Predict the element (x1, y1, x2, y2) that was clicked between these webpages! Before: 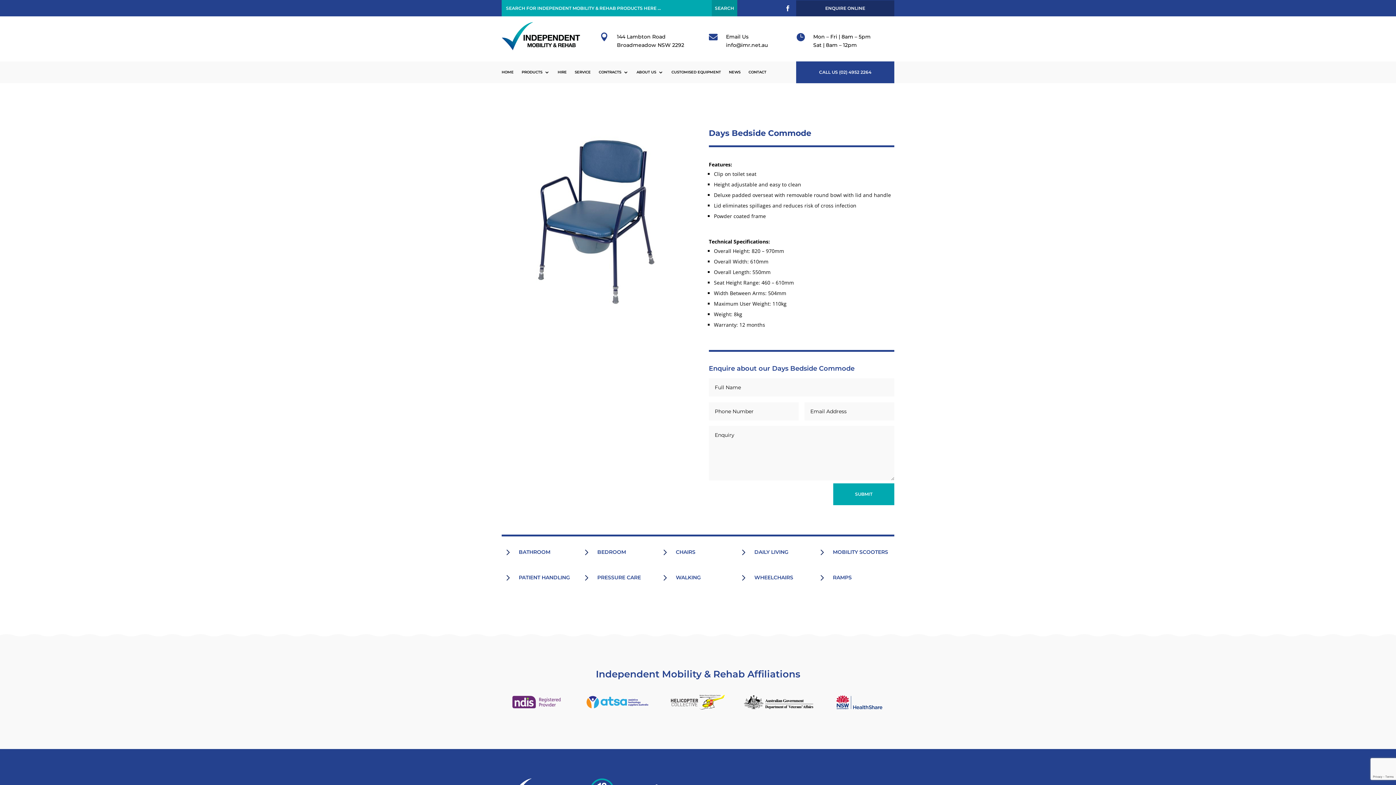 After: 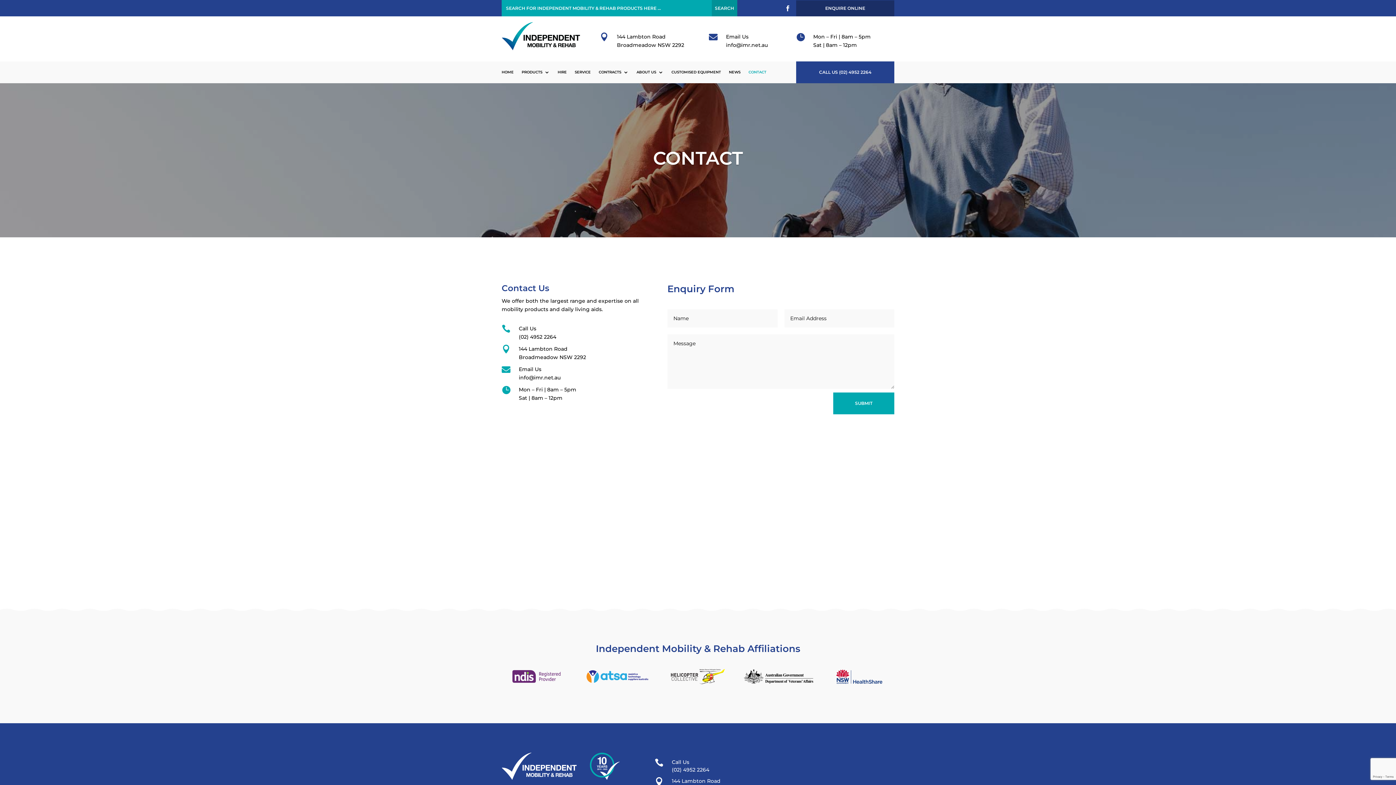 Action: label: CONTACT bbox: (748, 69, 766, 77)